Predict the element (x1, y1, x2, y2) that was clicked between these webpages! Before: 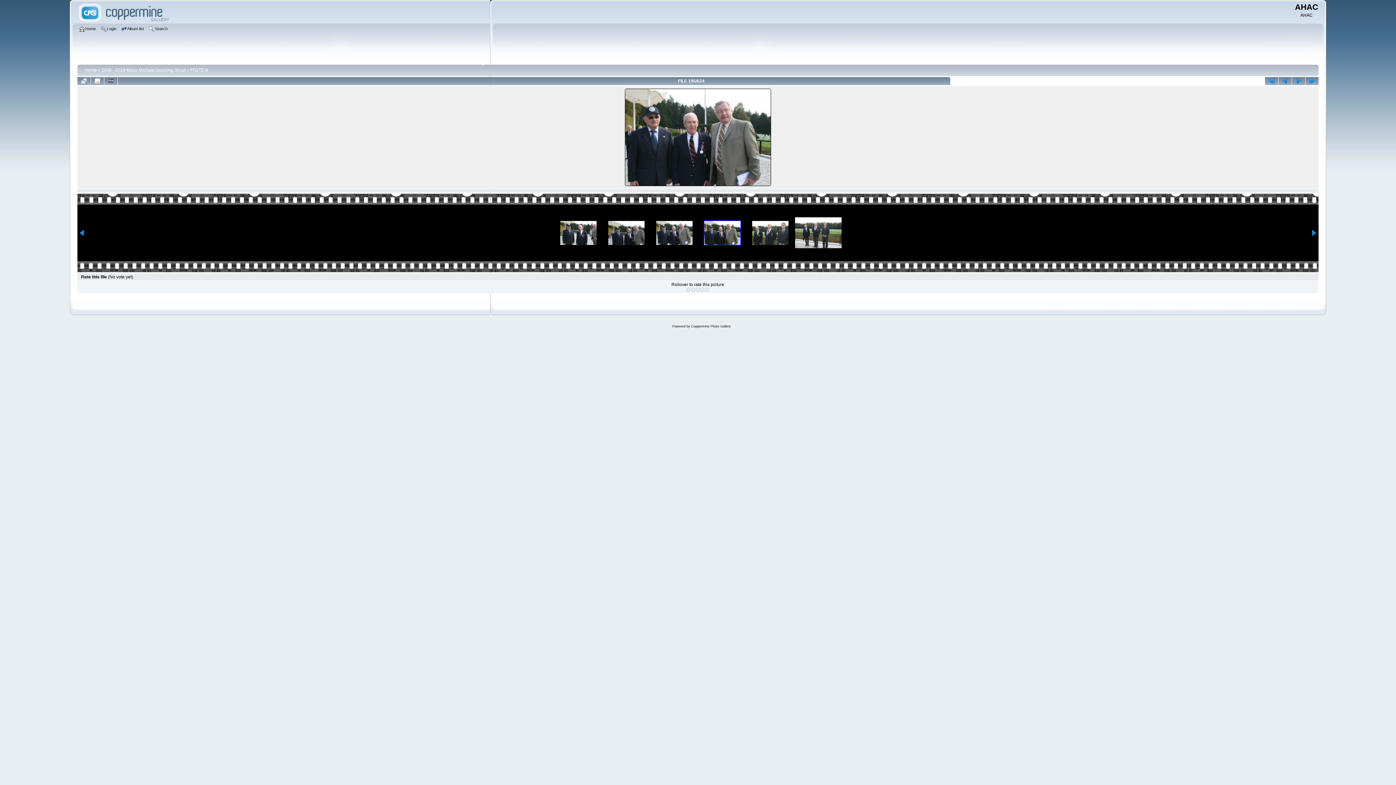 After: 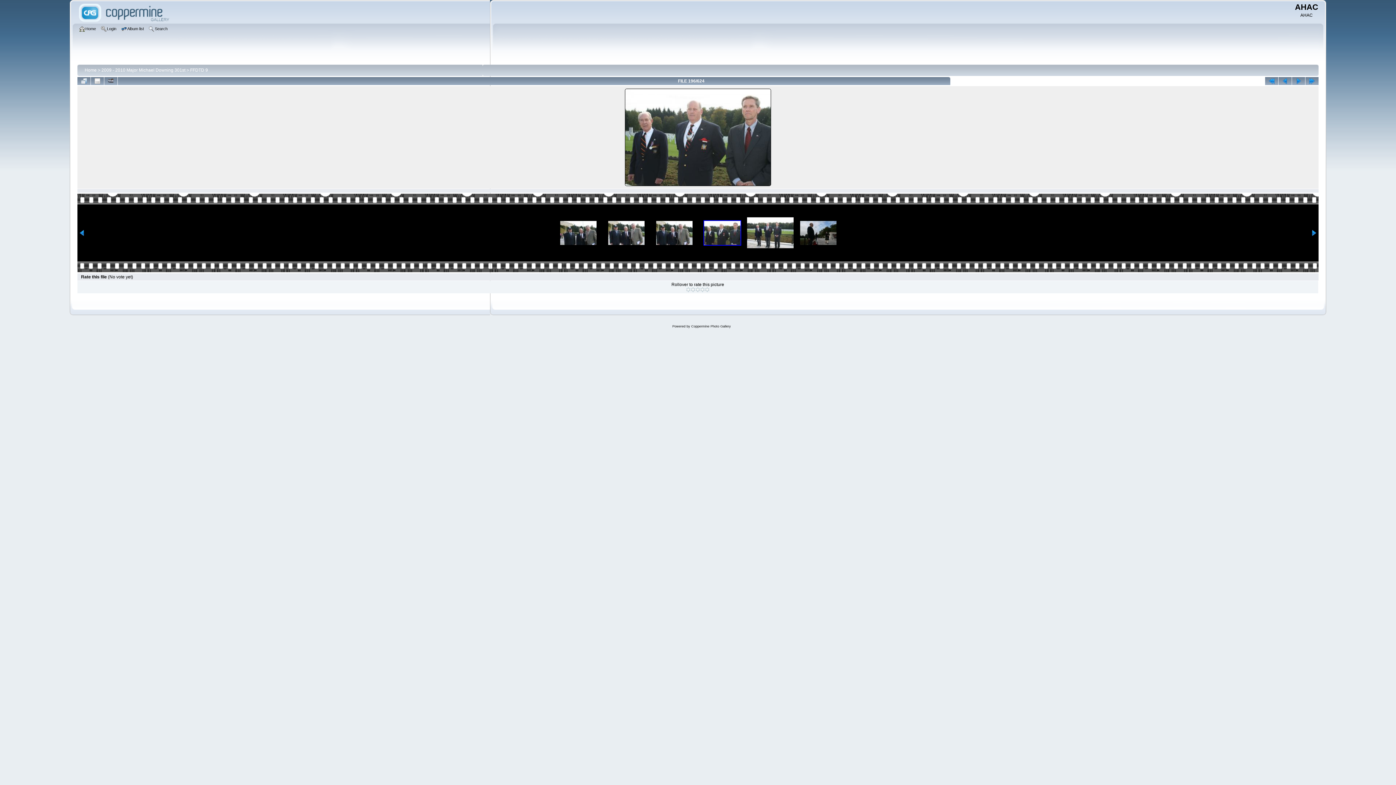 Action: bbox: (1292, 77, 1305, 85)